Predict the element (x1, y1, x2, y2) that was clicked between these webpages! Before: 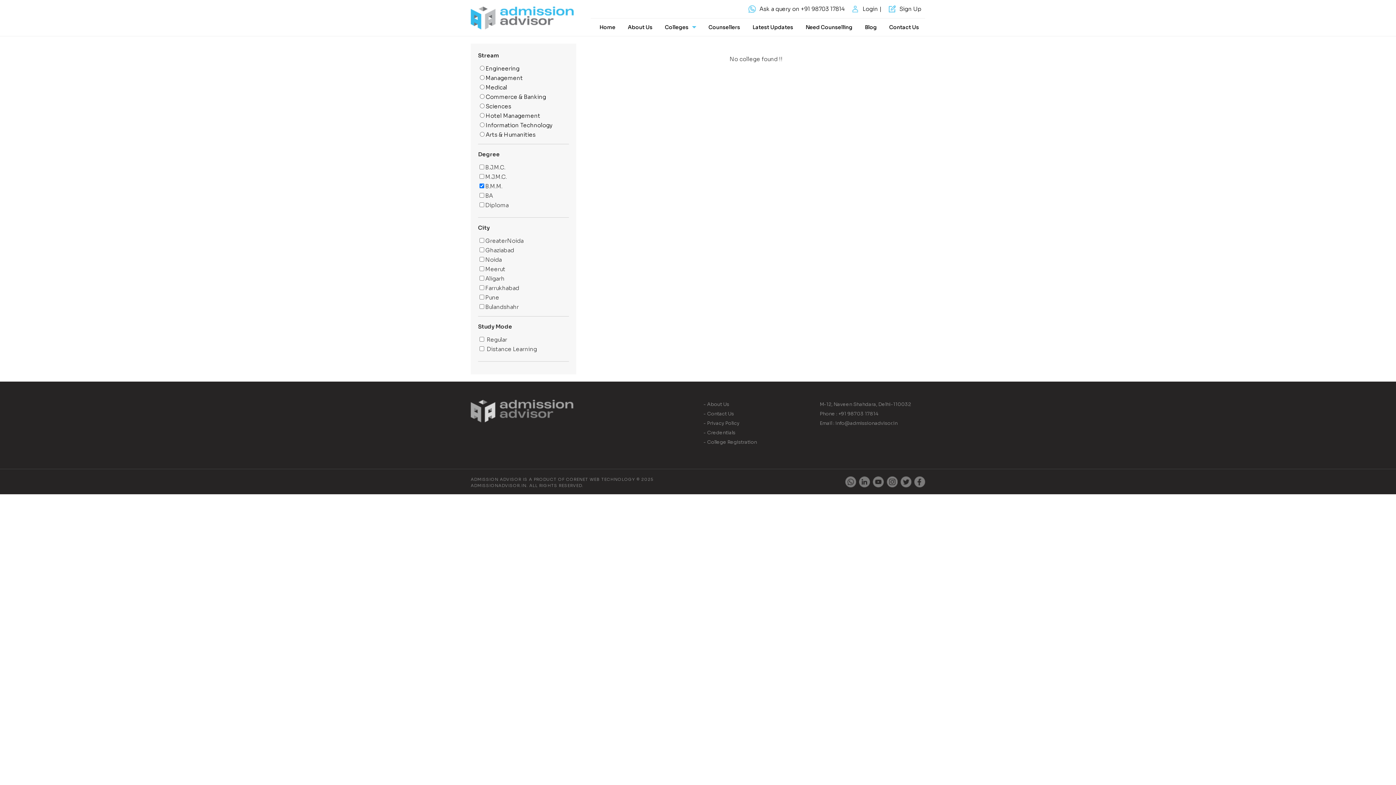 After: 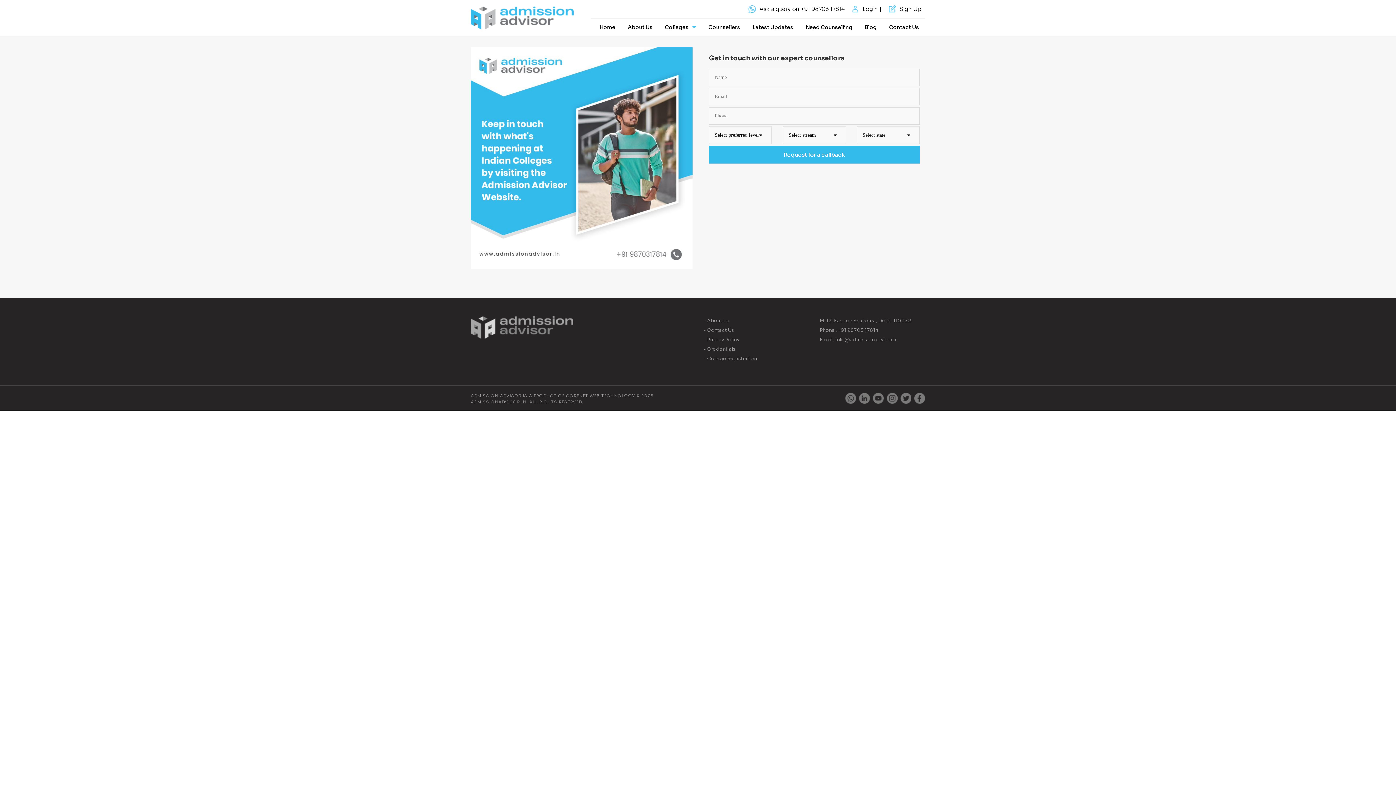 Action: label: Need Counselling bbox: (799, 18, 858, 36)